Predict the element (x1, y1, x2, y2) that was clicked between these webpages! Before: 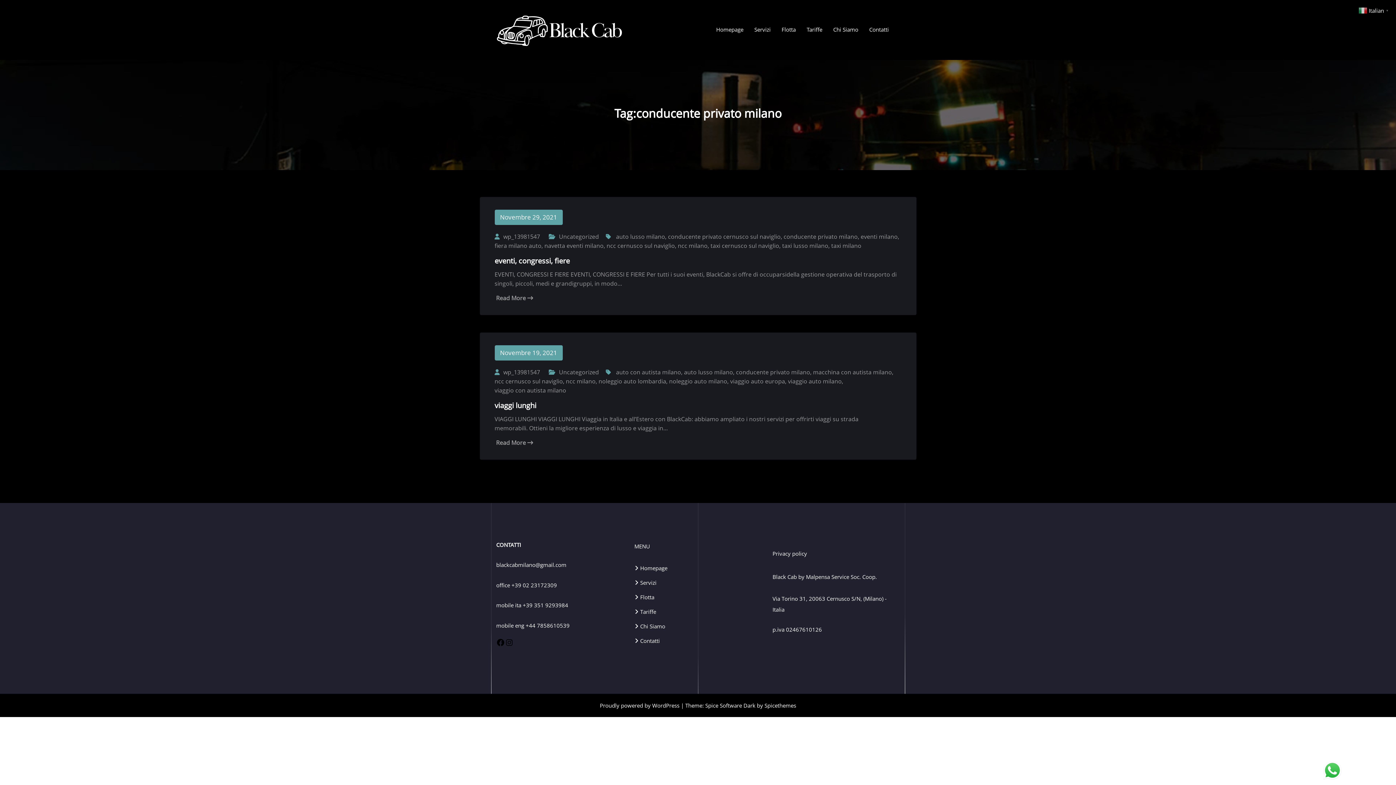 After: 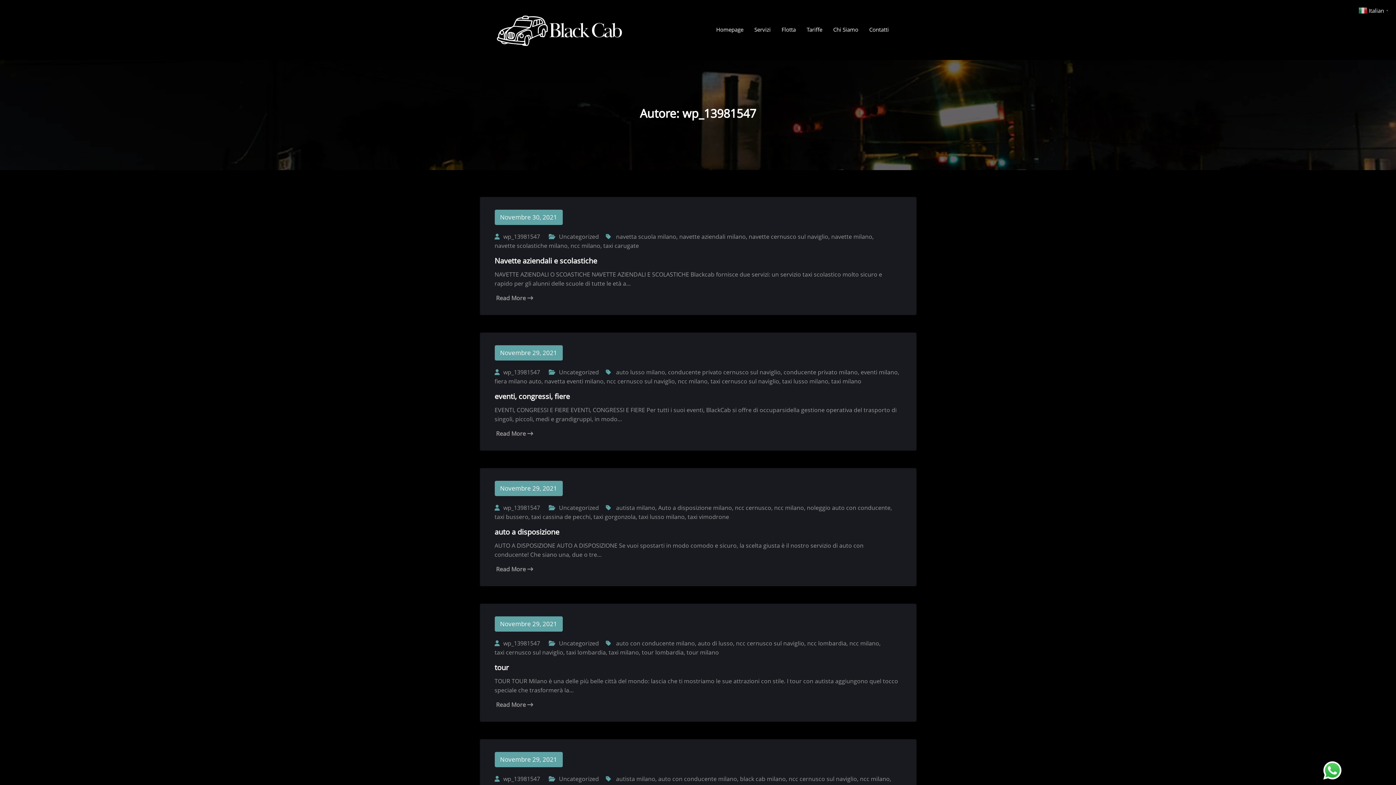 Action: label: wp_13981547 bbox: (494, 232, 547, 241)